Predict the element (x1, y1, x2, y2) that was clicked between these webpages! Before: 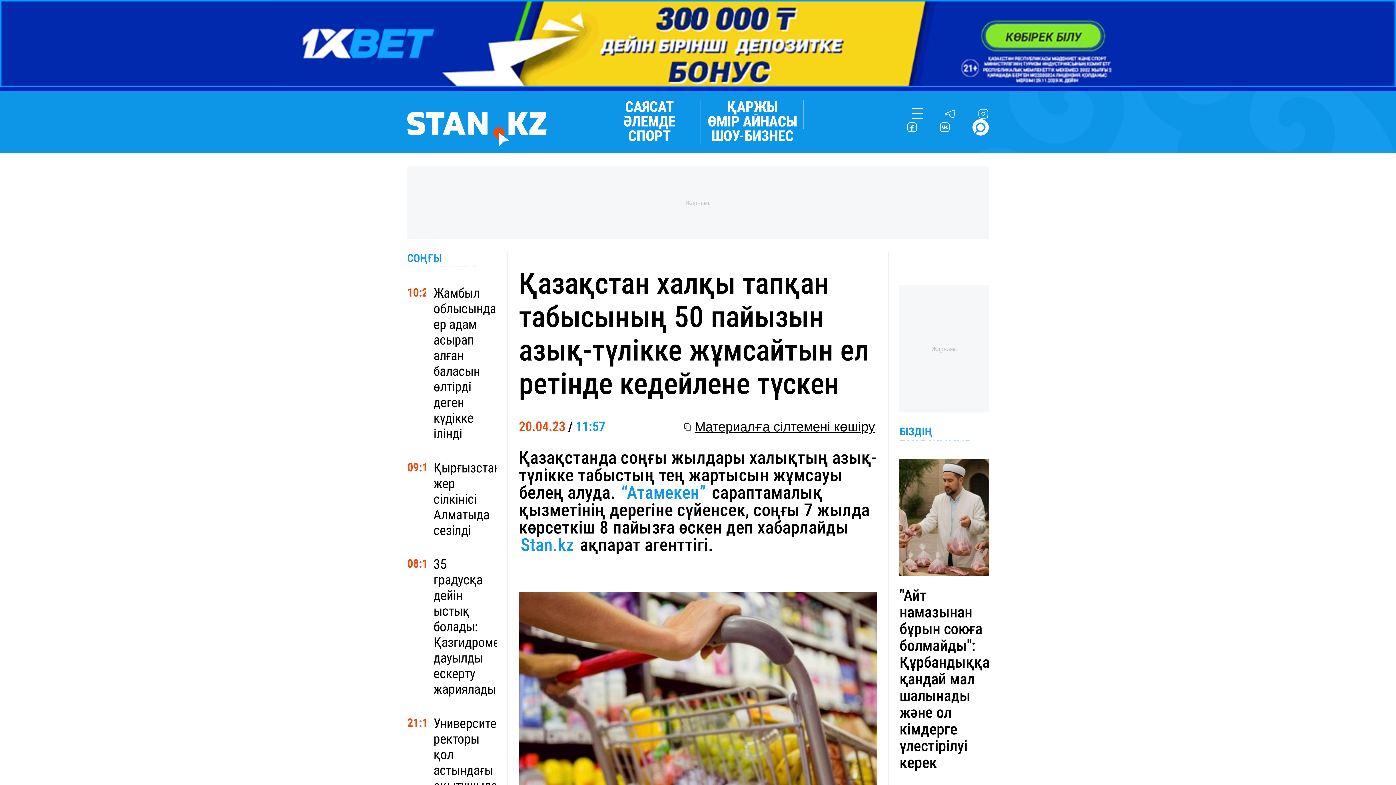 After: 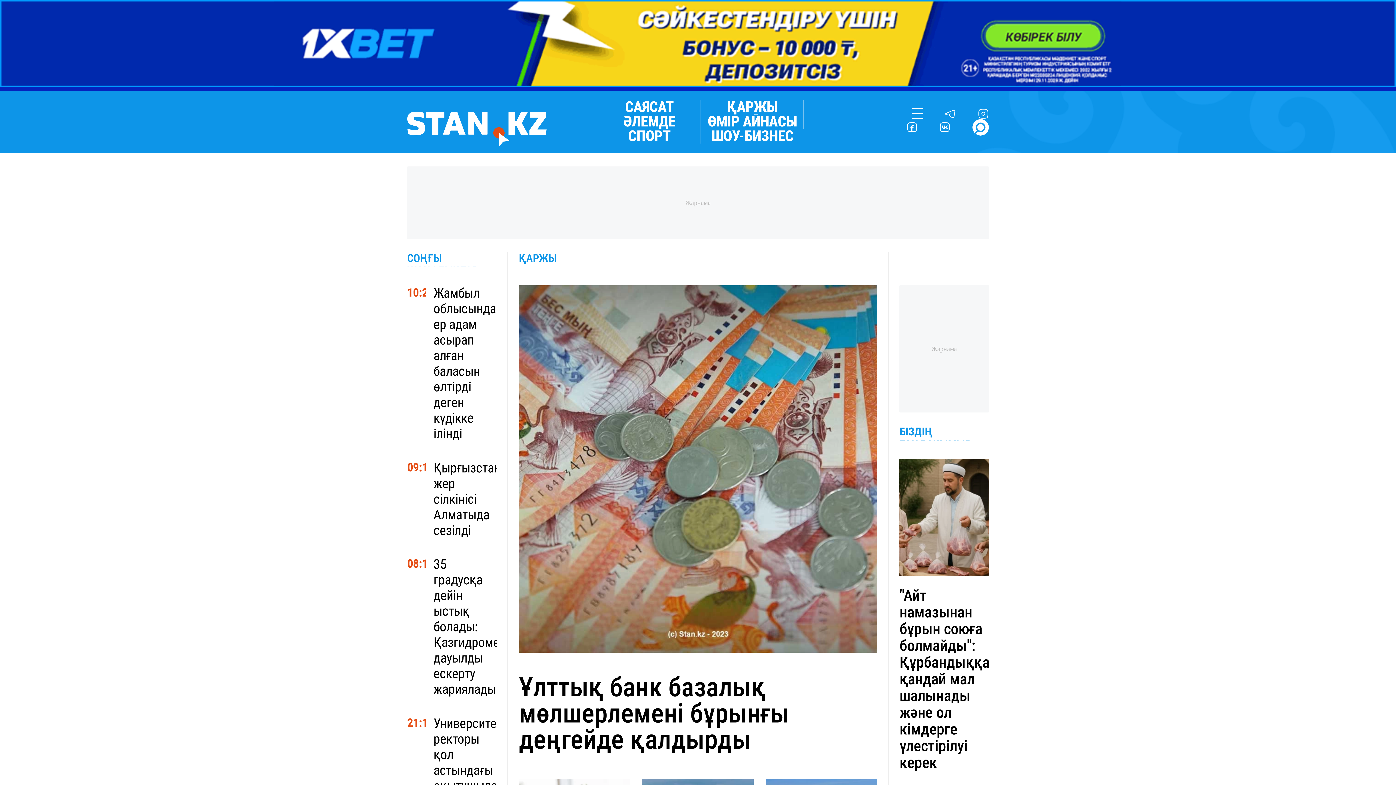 Action: bbox: (727, 100, 777, 114) label: ҚАРЖЫ